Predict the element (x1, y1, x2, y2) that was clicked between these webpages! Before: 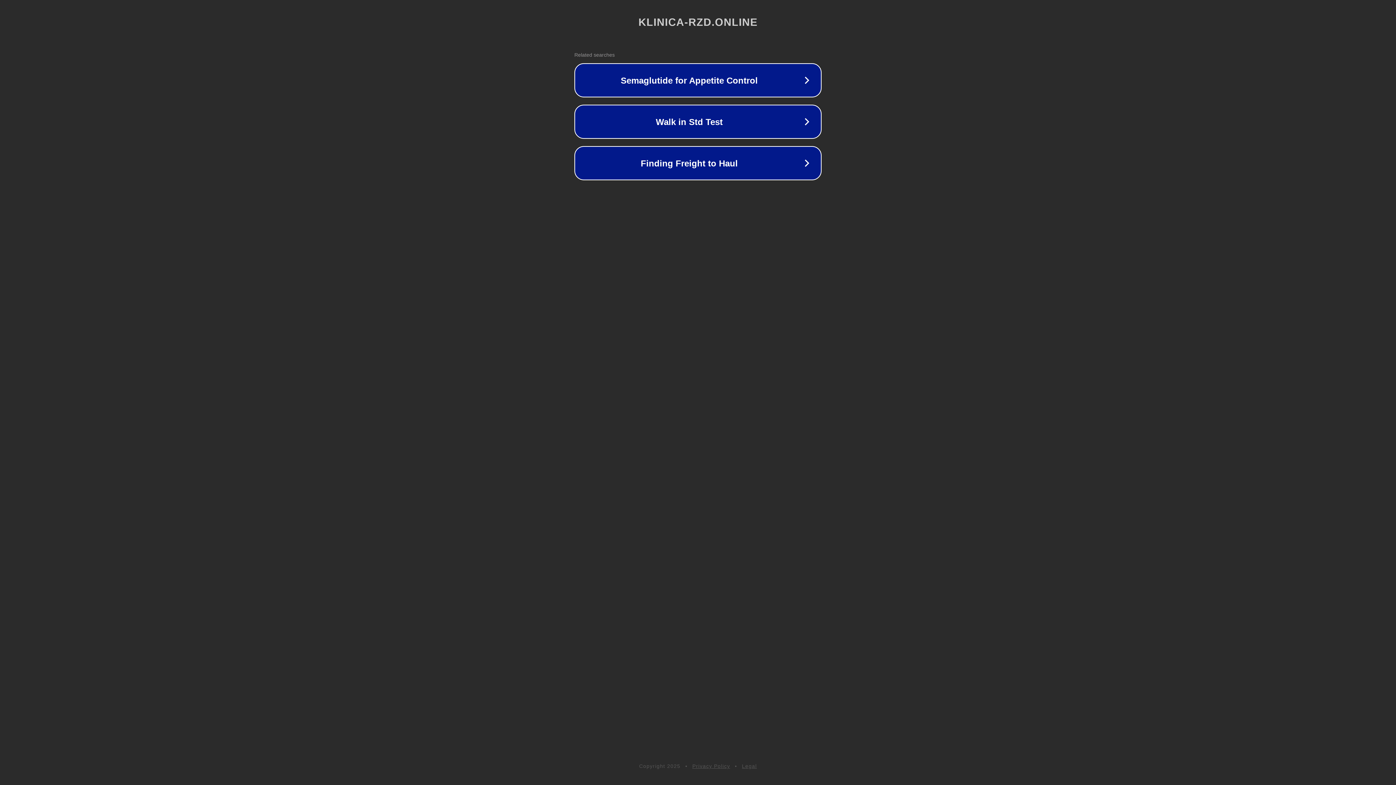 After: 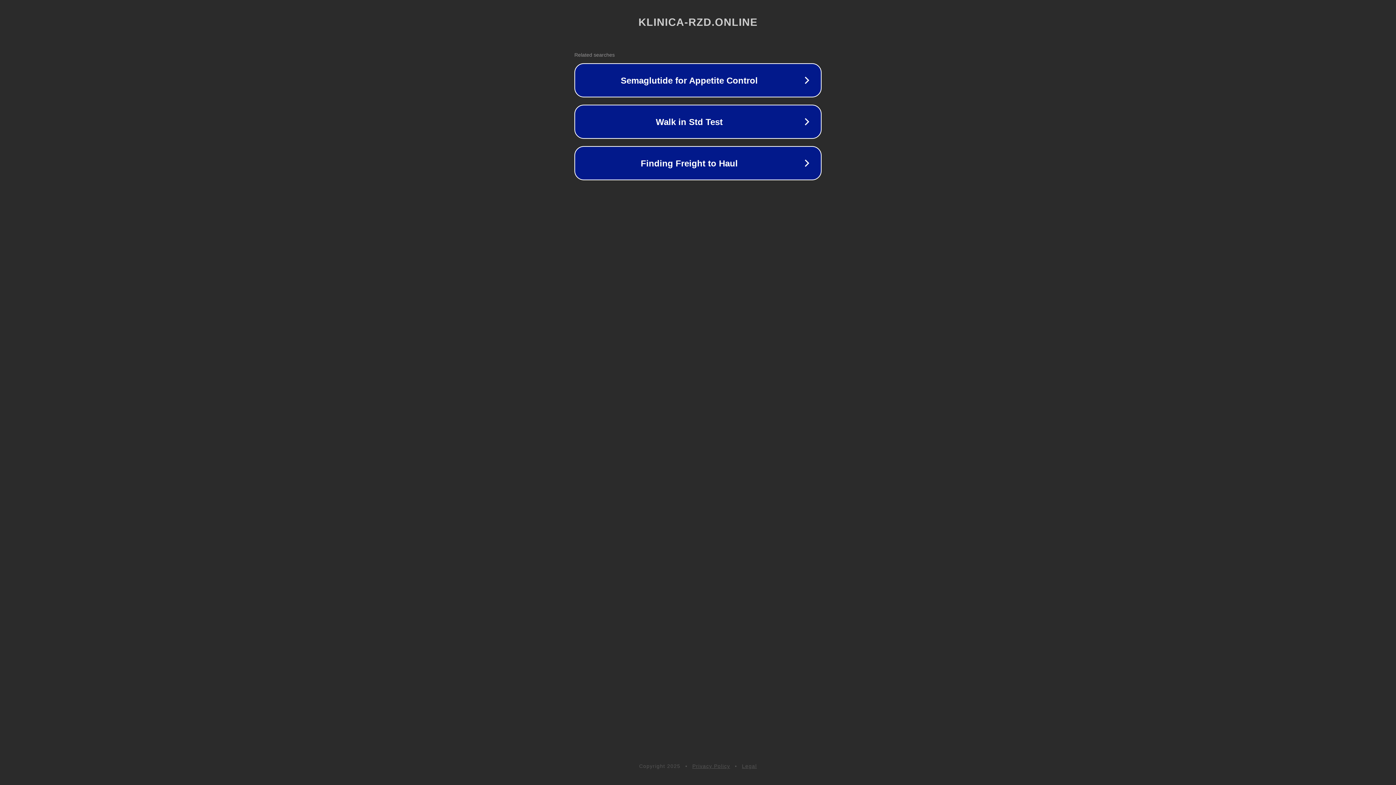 Action: label: Legal bbox: (742, 763, 757, 769)